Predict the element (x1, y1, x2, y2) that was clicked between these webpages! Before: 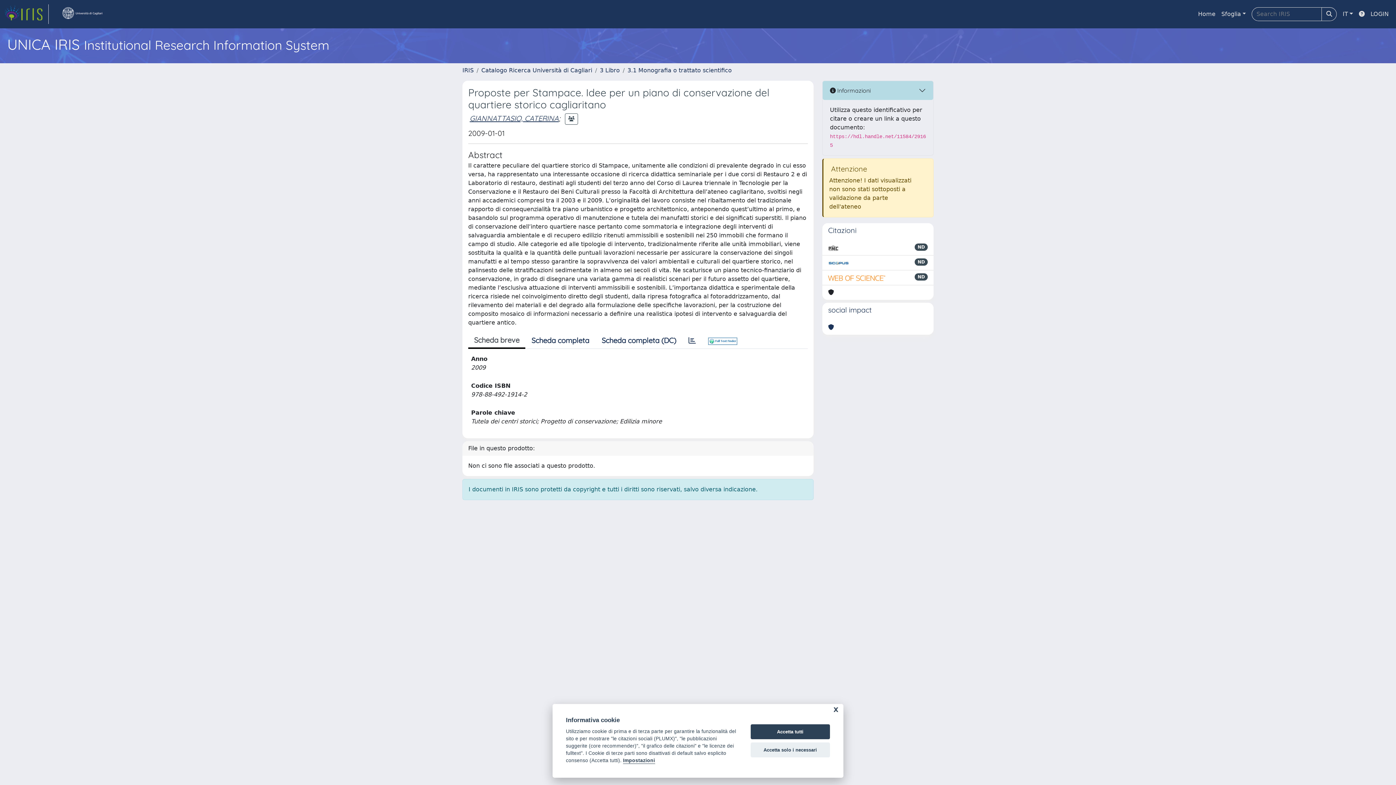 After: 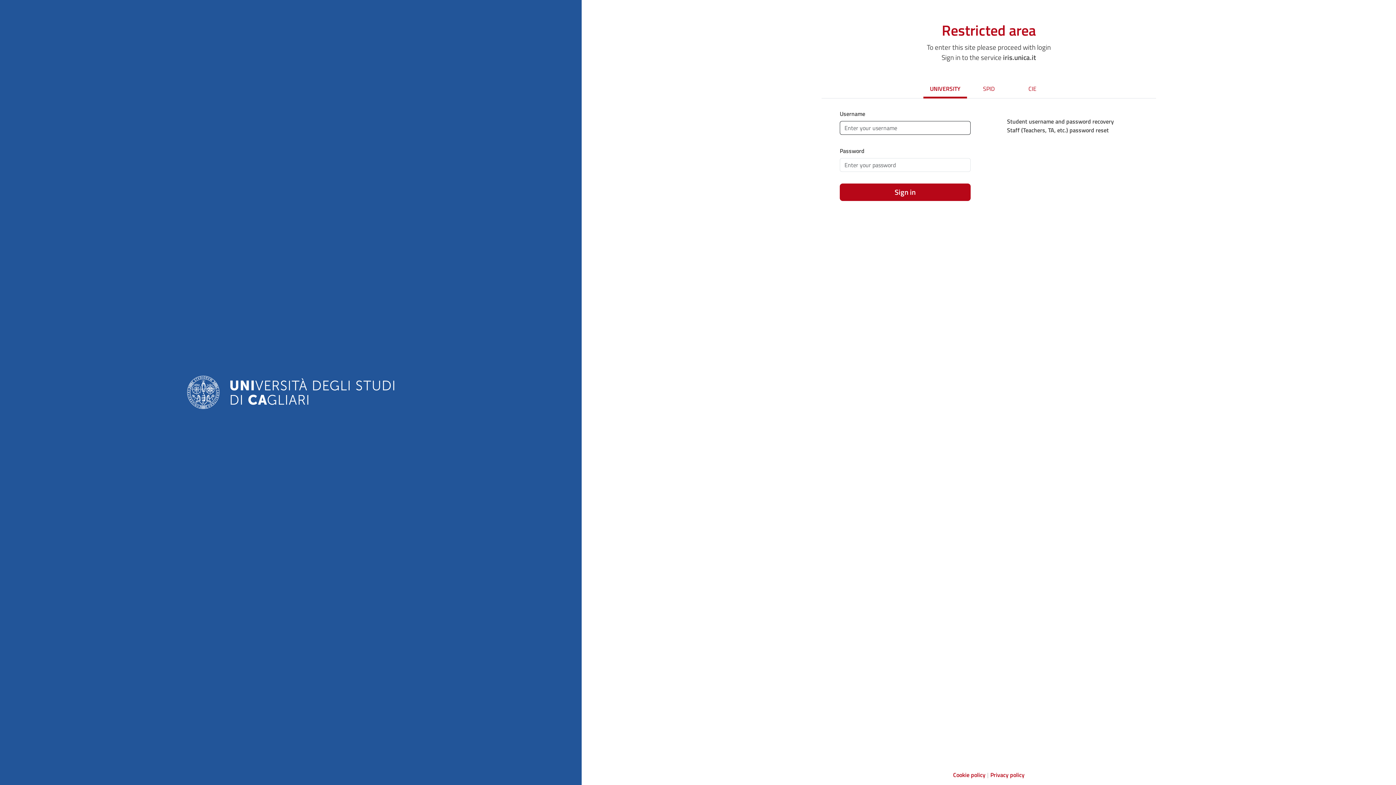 Action: bbox: (1368, 6, 1392, 21) label: LOGIN